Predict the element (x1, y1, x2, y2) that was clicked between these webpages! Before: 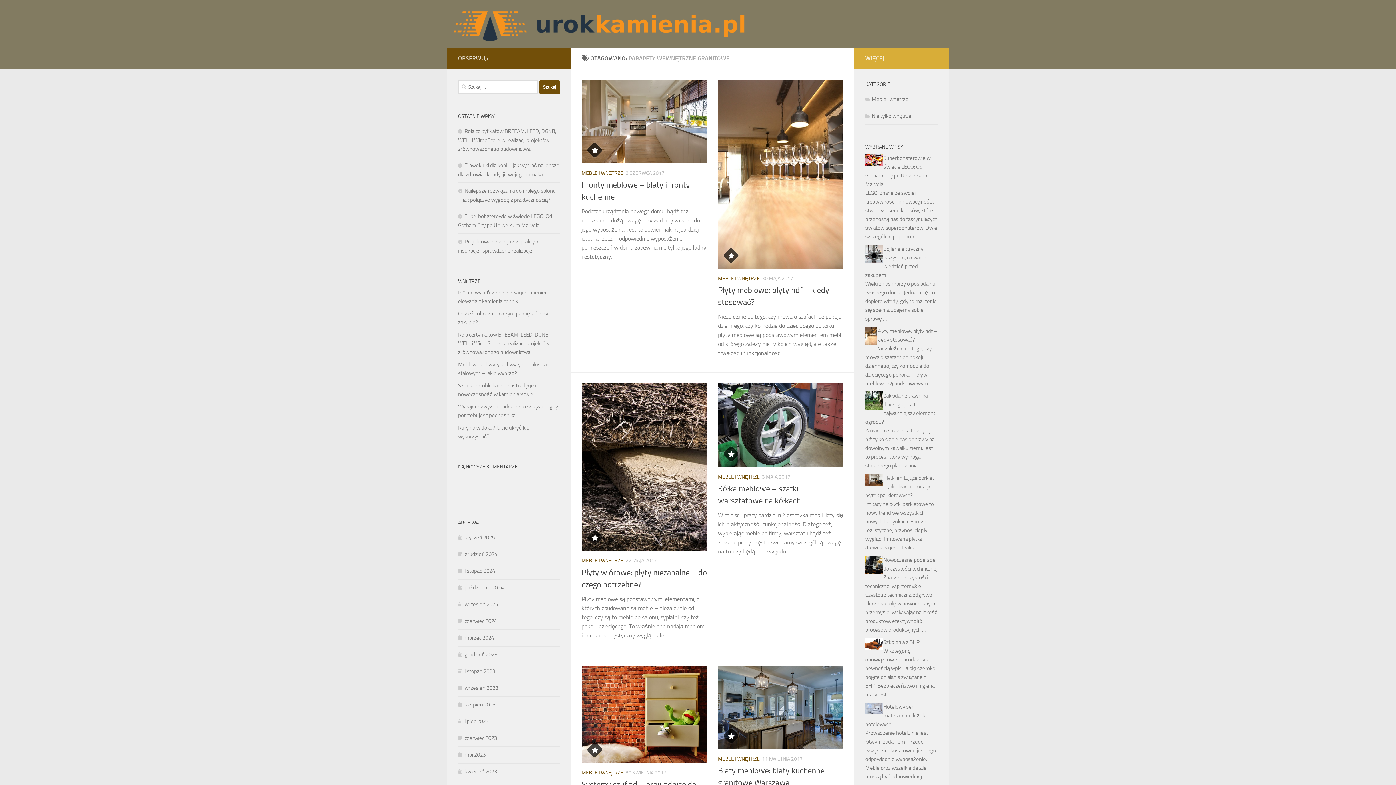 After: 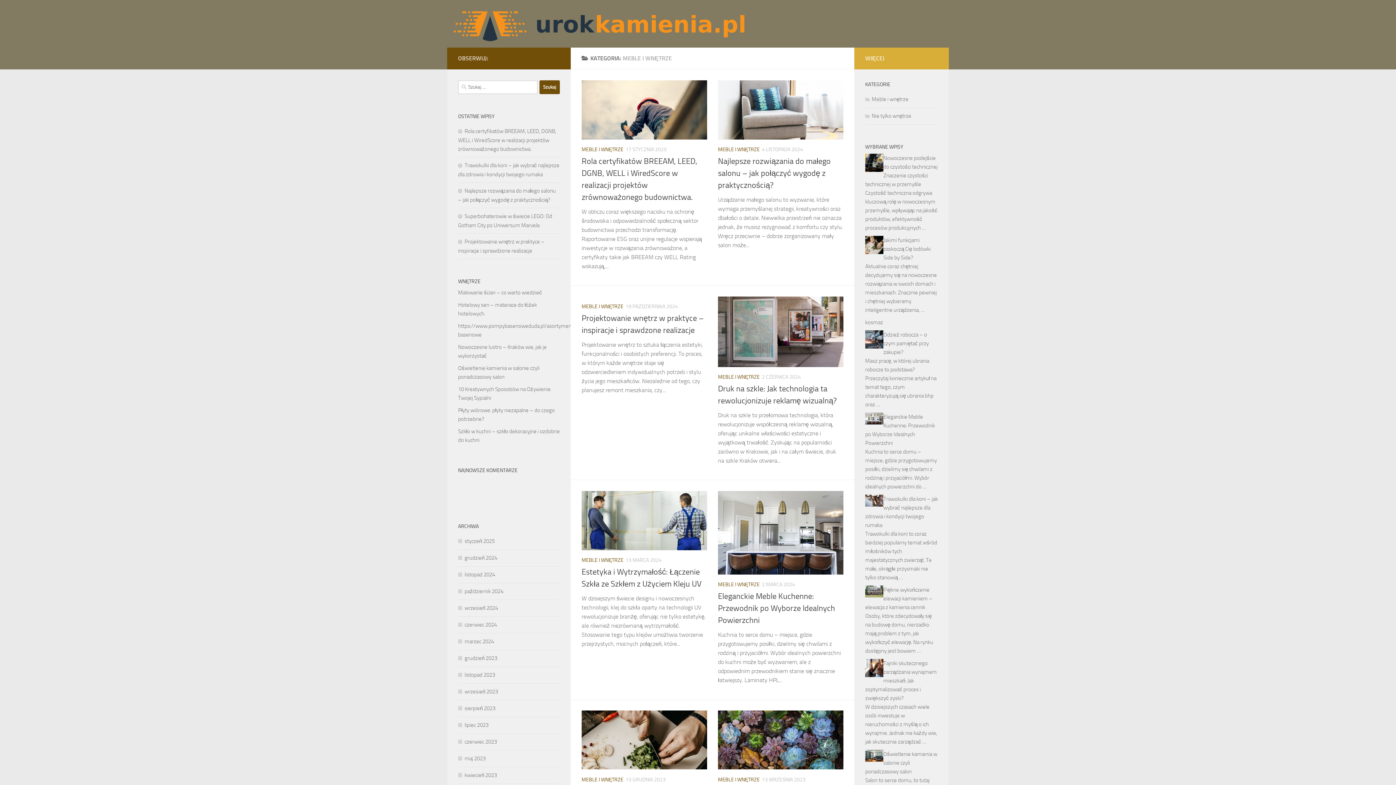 Action: bbox: (581, 770, 623, 776) label: MEBLE I WNĘTRZE